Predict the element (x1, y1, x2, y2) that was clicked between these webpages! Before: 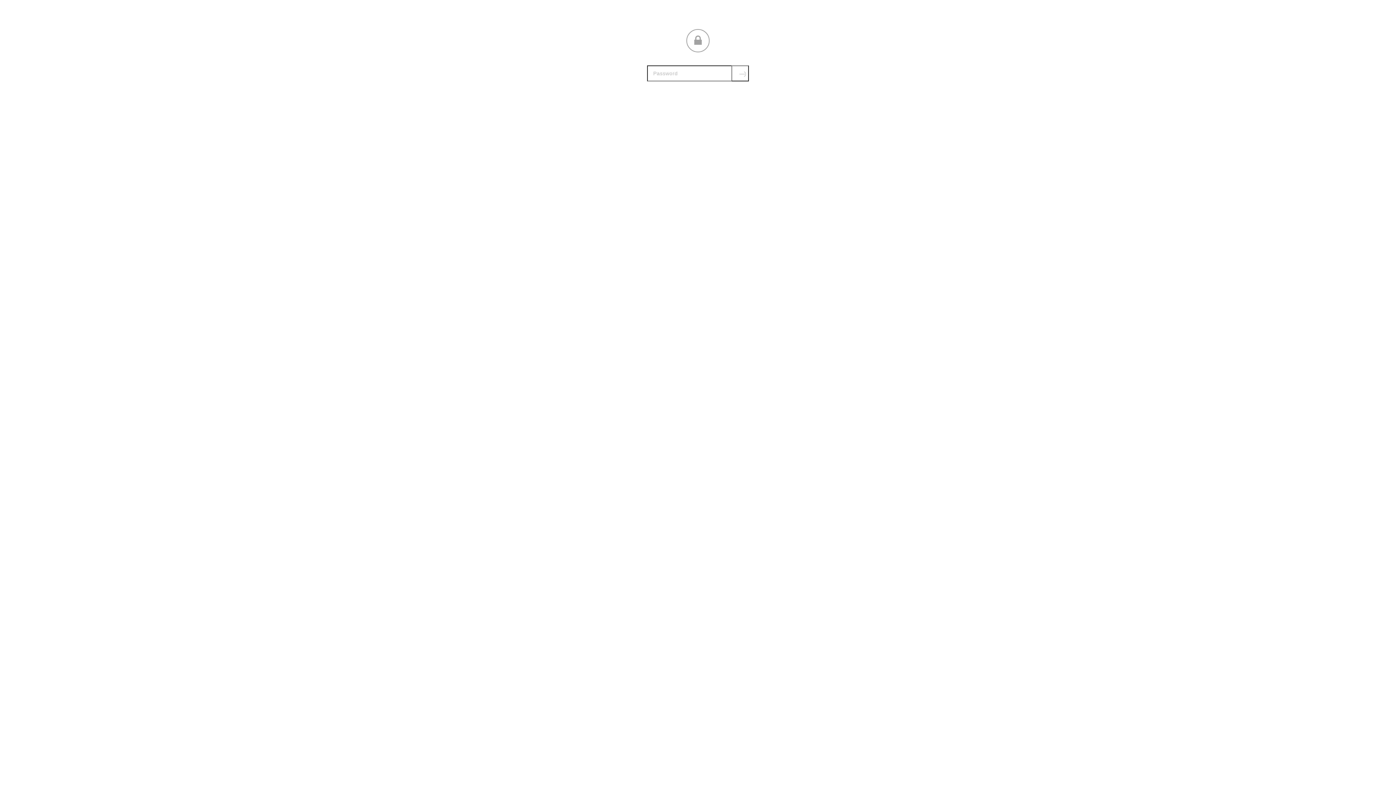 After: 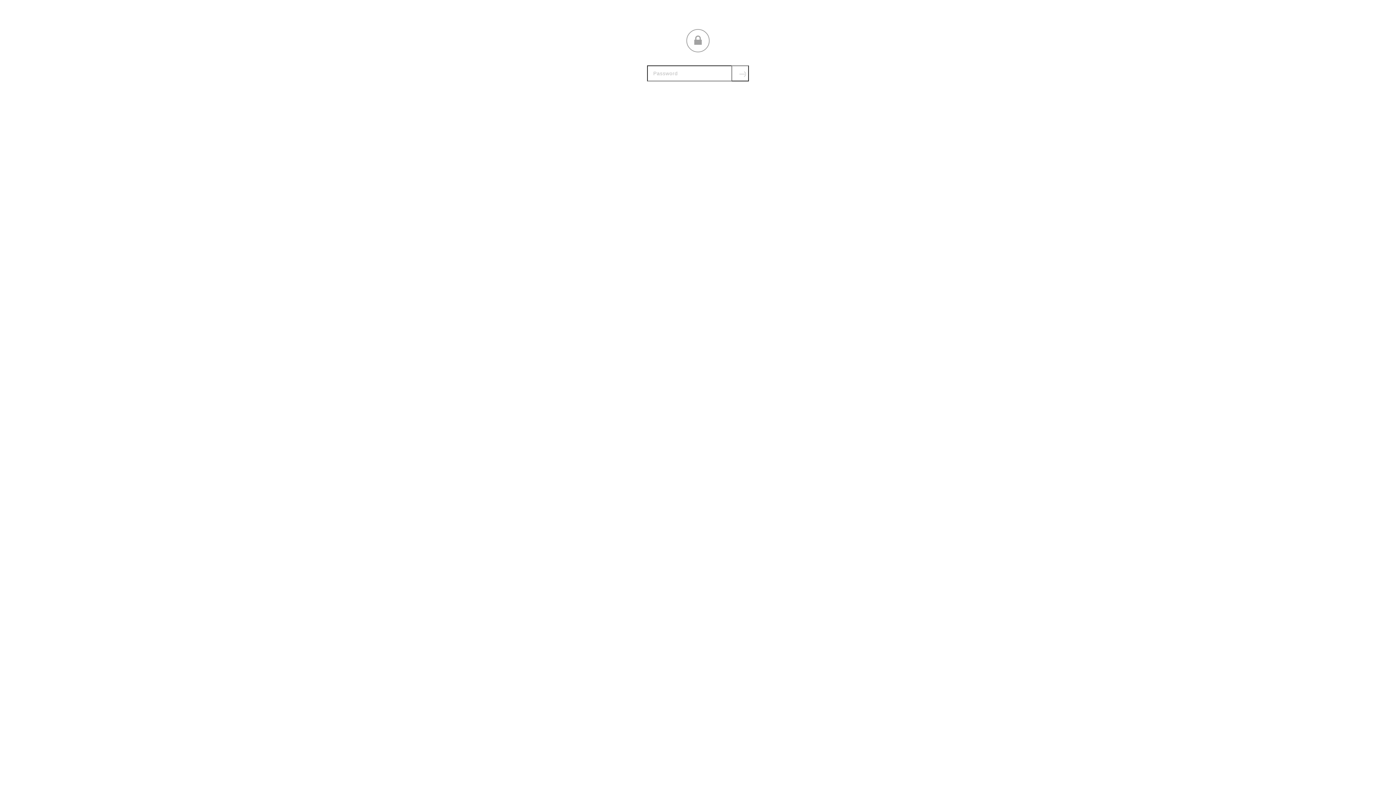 Action: bbox: (731, 65, 749, 81) label: Submit